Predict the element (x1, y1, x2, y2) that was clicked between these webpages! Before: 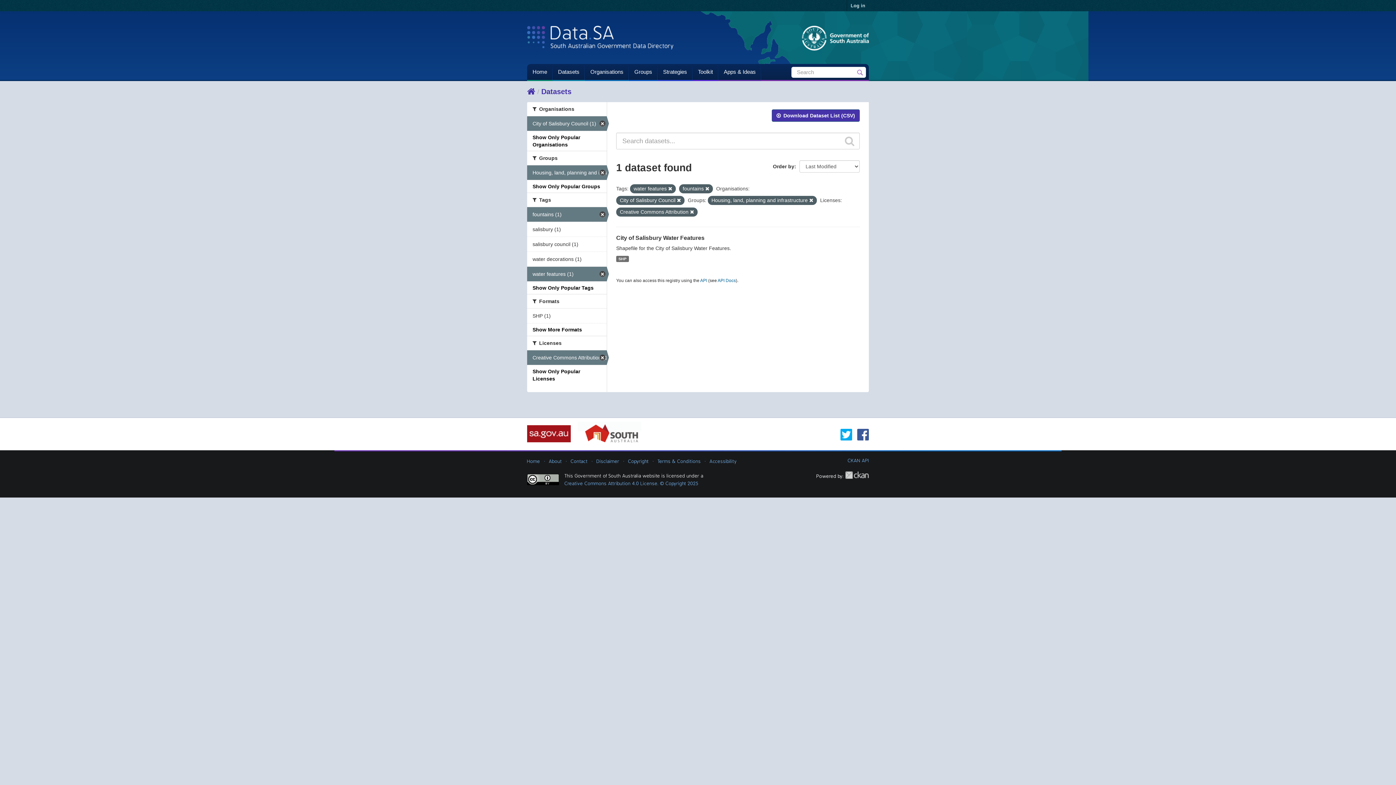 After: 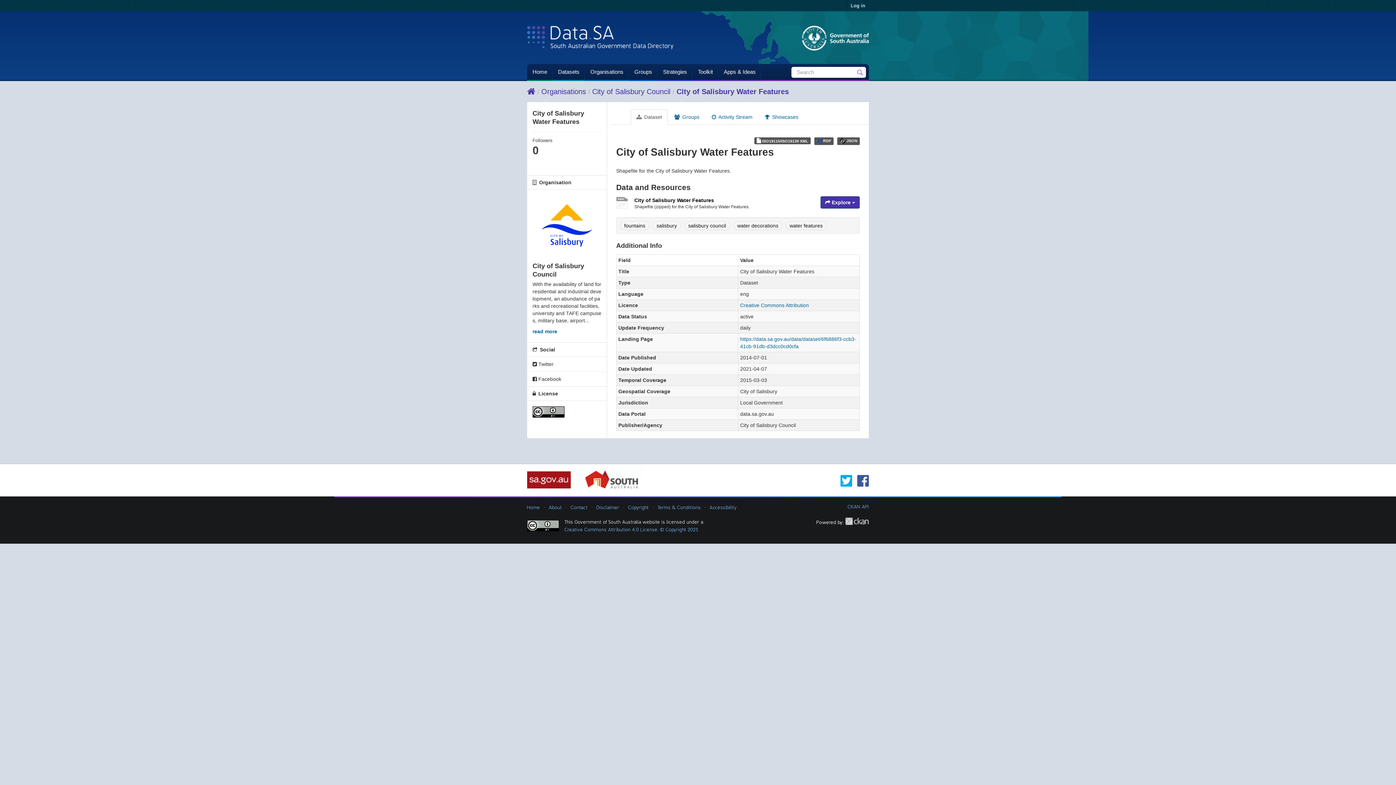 Action: label: SHP bbox: (616, 255, 628, 262)